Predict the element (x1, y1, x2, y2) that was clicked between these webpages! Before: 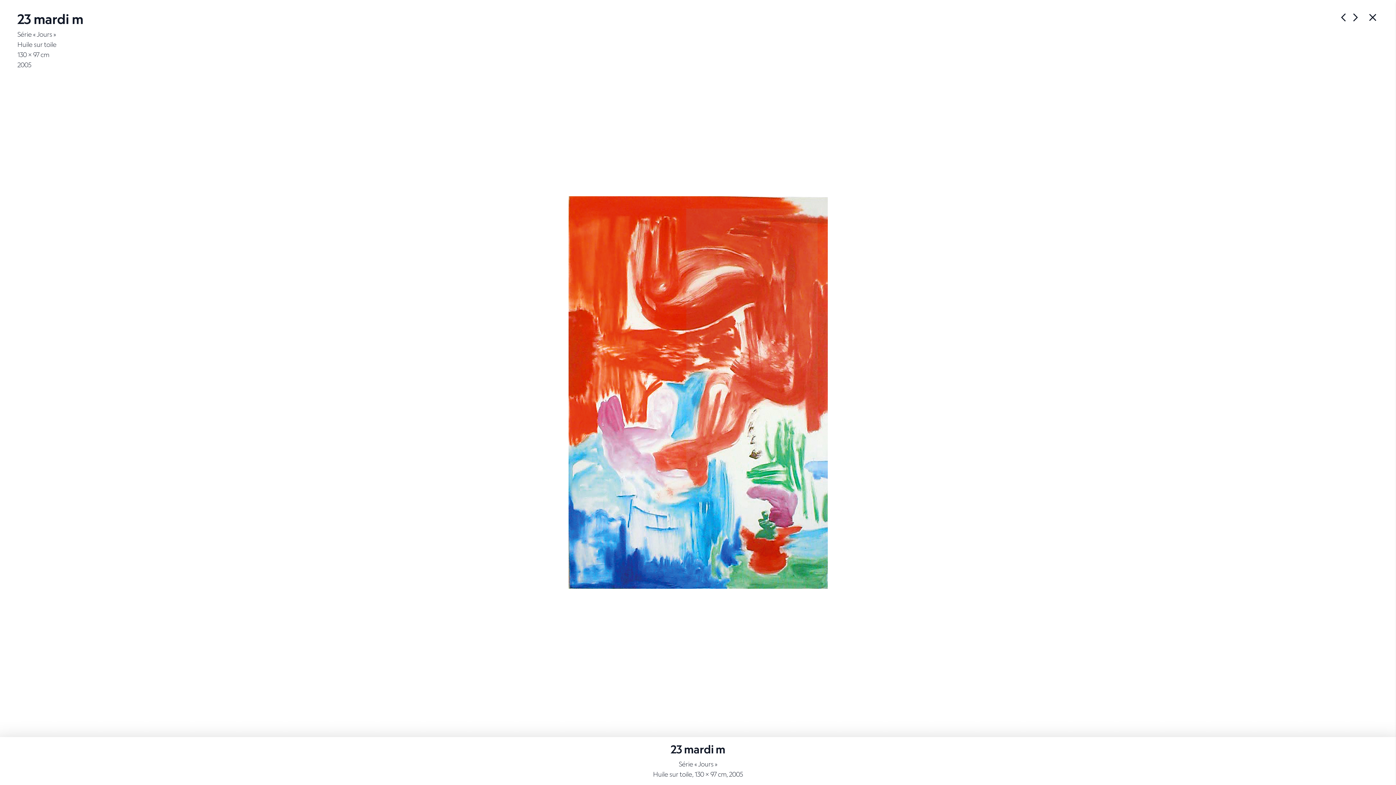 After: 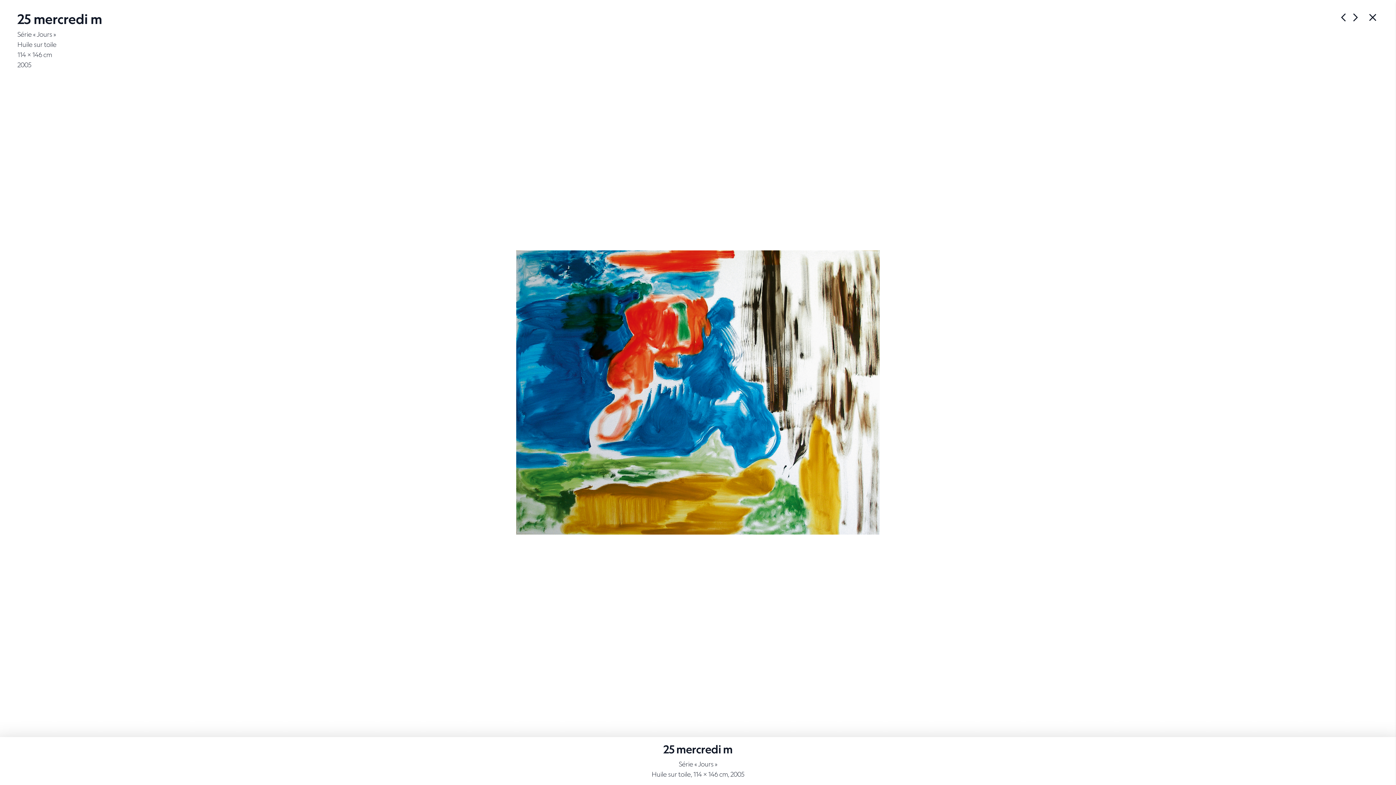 Action: label: Œuvre suivante bbox: (1338, 11, 1349, 23)